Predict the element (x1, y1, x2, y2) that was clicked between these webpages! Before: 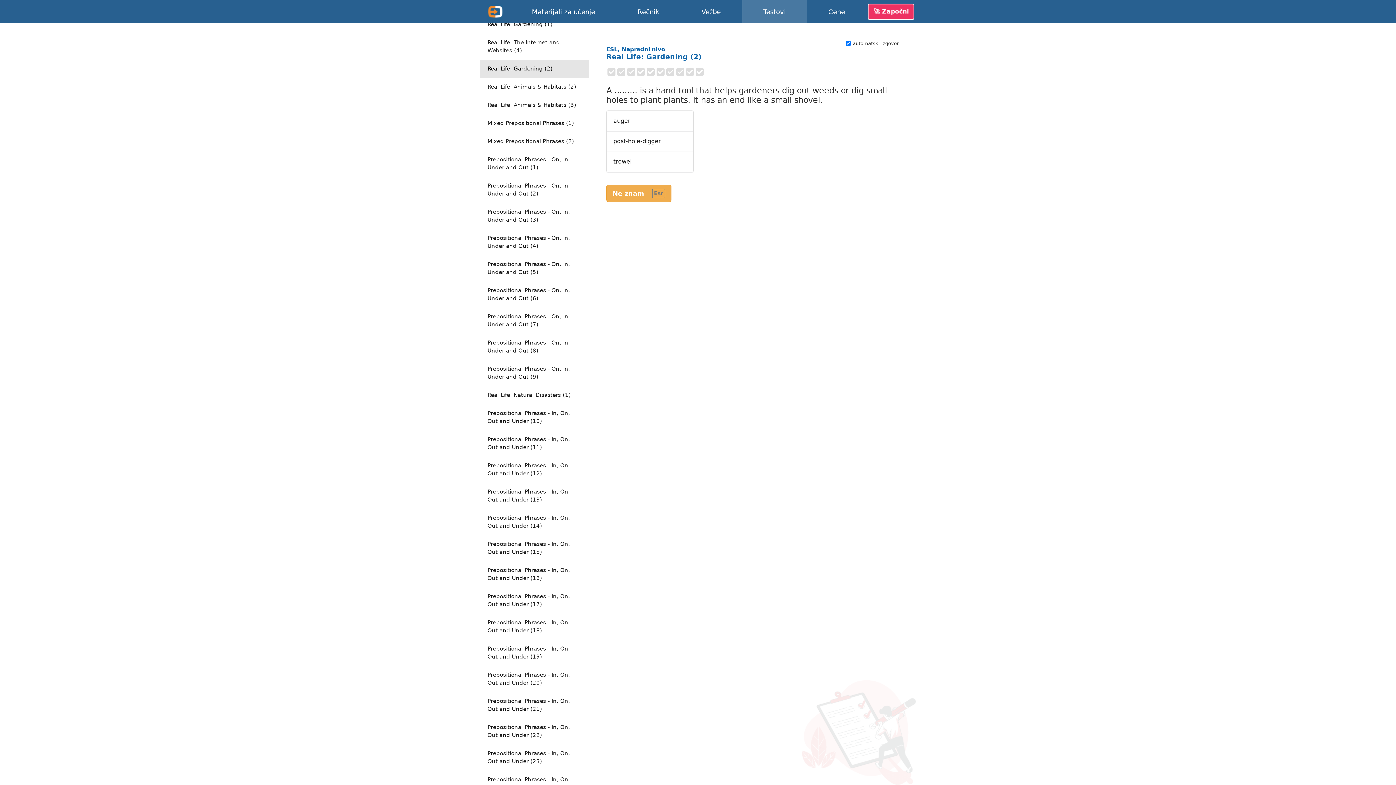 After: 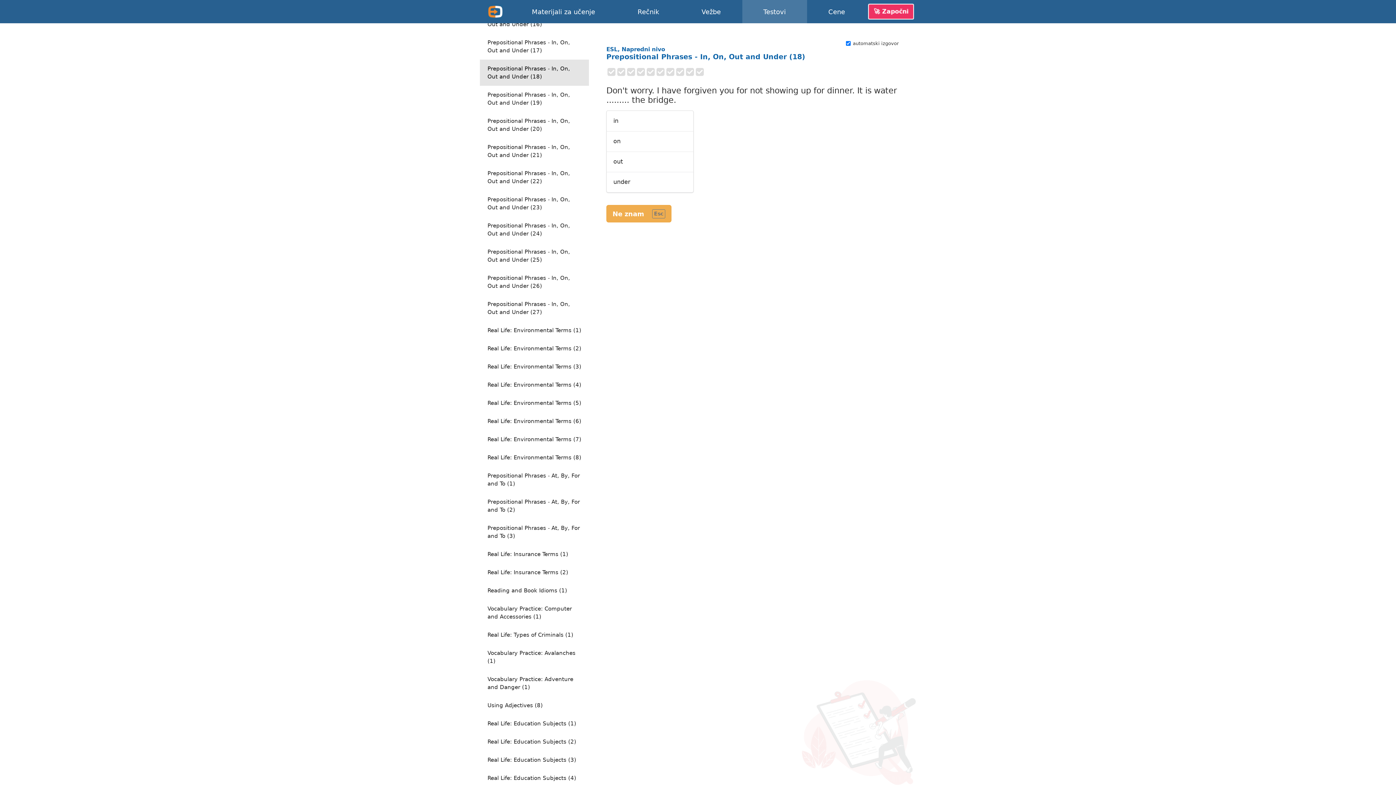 Action: bbox: (480, 613, 589, 640) label: Prepositional Phrases - In, On, Out and Under (18)